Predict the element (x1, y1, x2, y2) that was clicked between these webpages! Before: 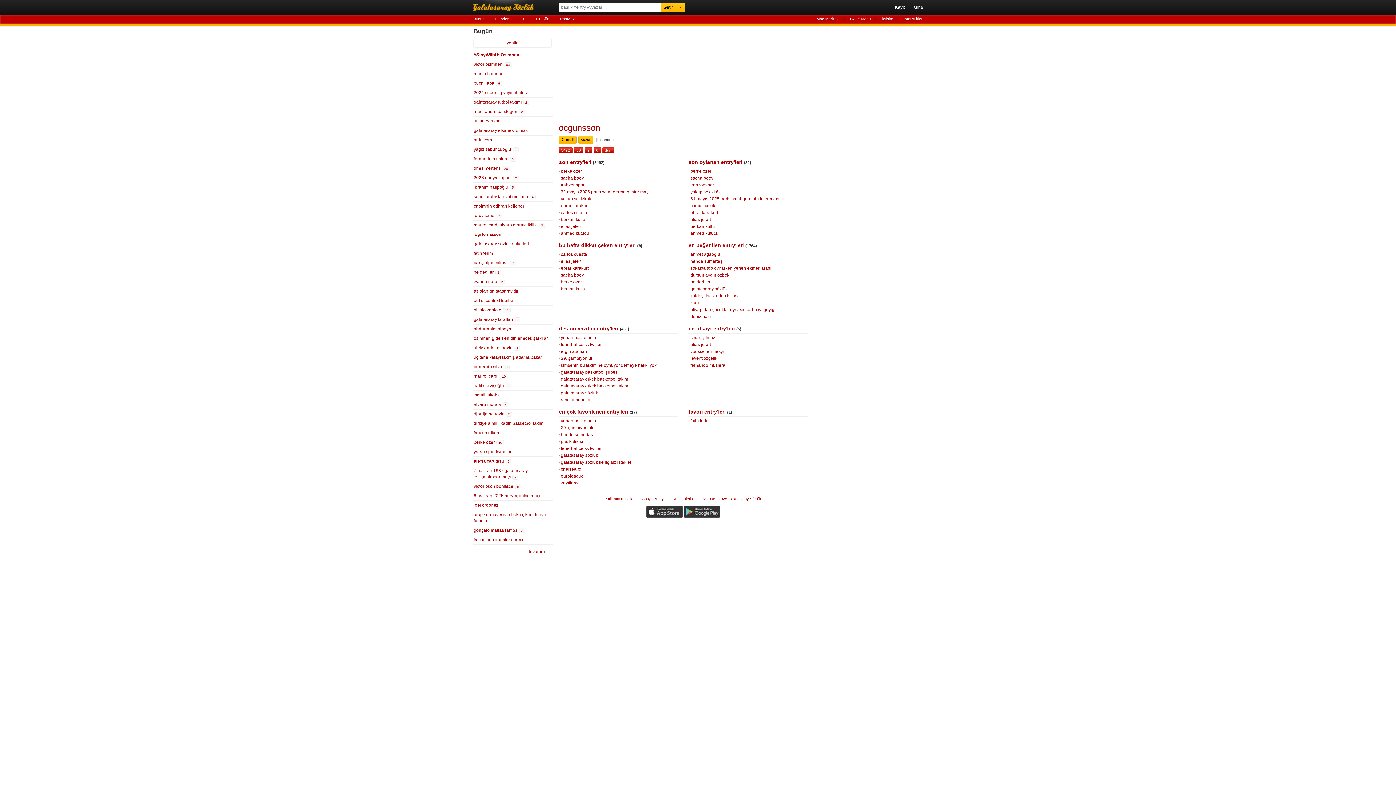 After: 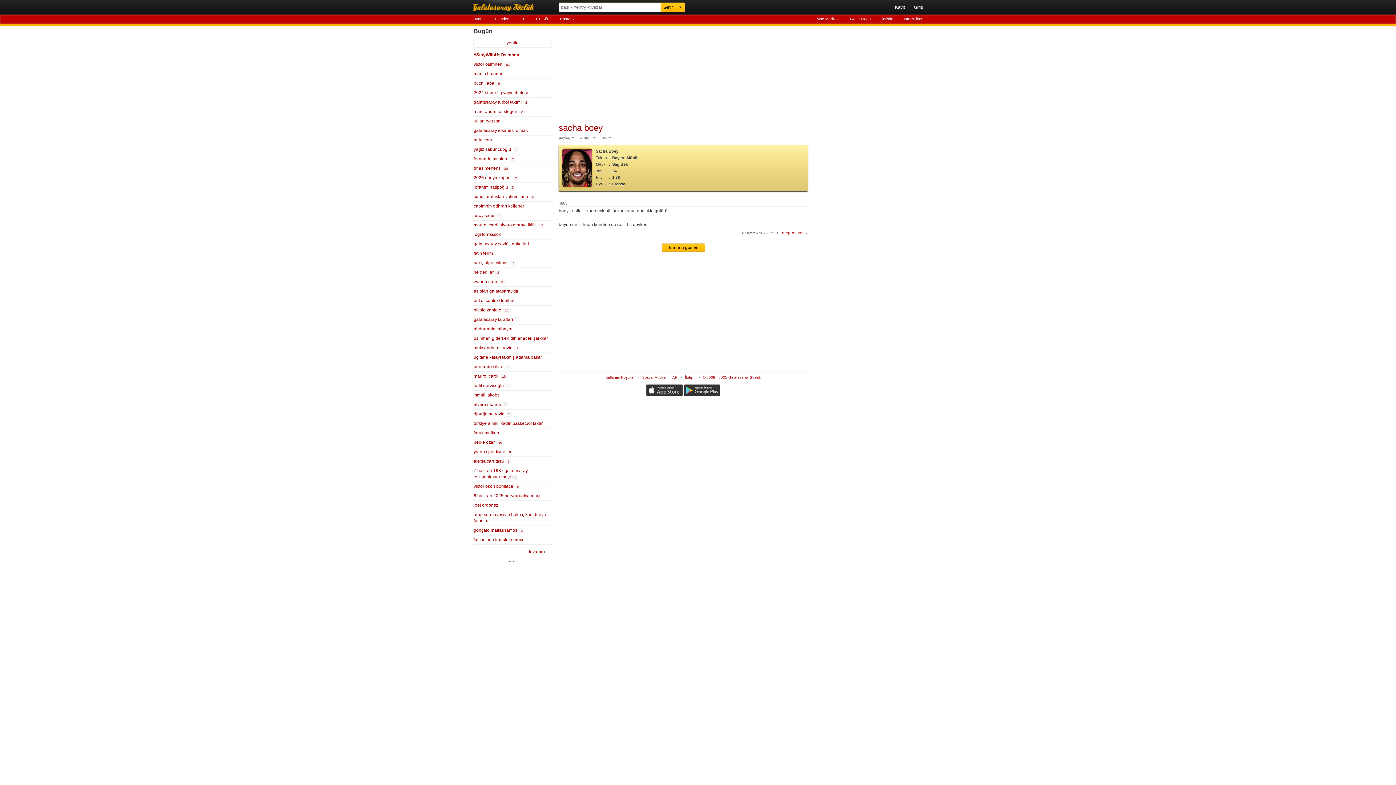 Action: label: sacha boey bbox: (561, 175, 584, 180)